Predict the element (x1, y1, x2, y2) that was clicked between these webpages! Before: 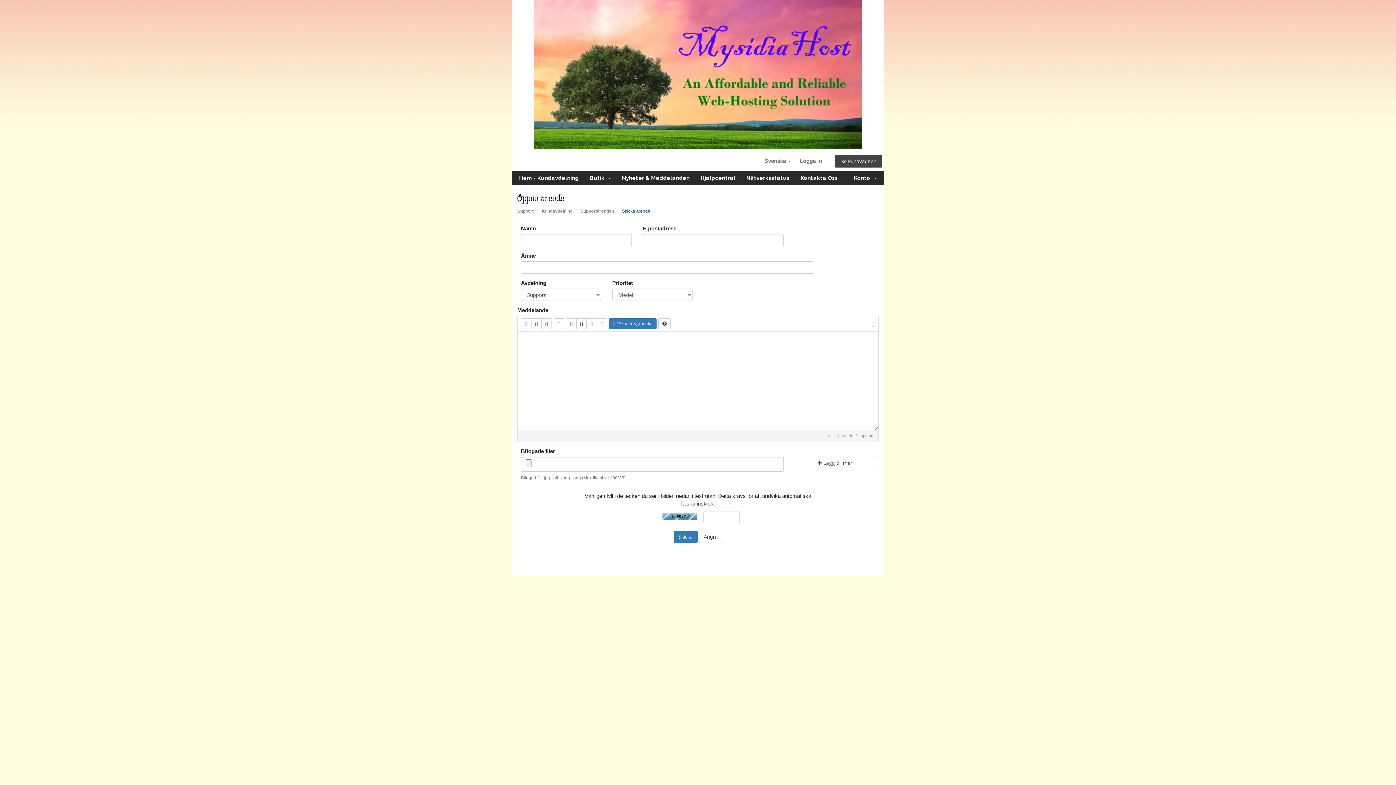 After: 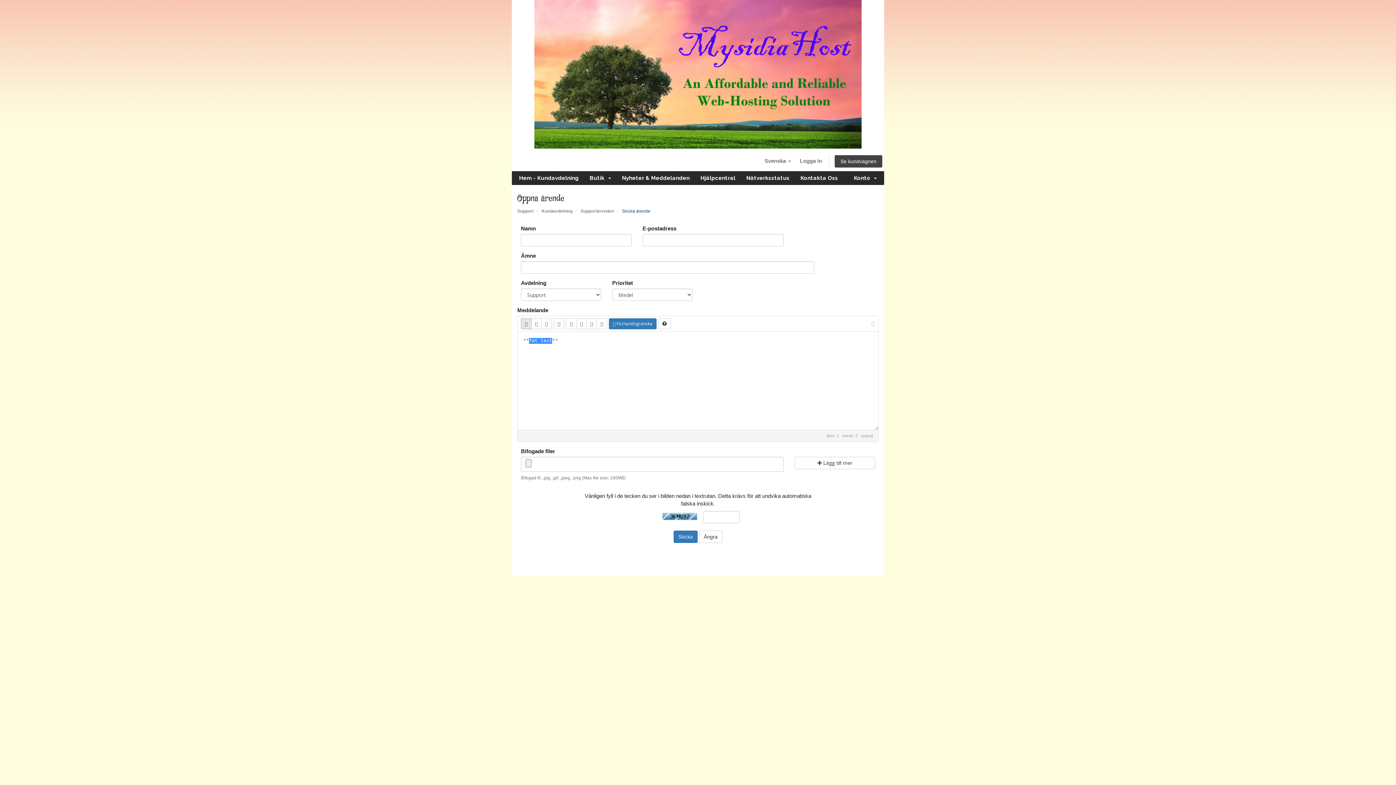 Action: bbox: (521, 318, 531, 329)